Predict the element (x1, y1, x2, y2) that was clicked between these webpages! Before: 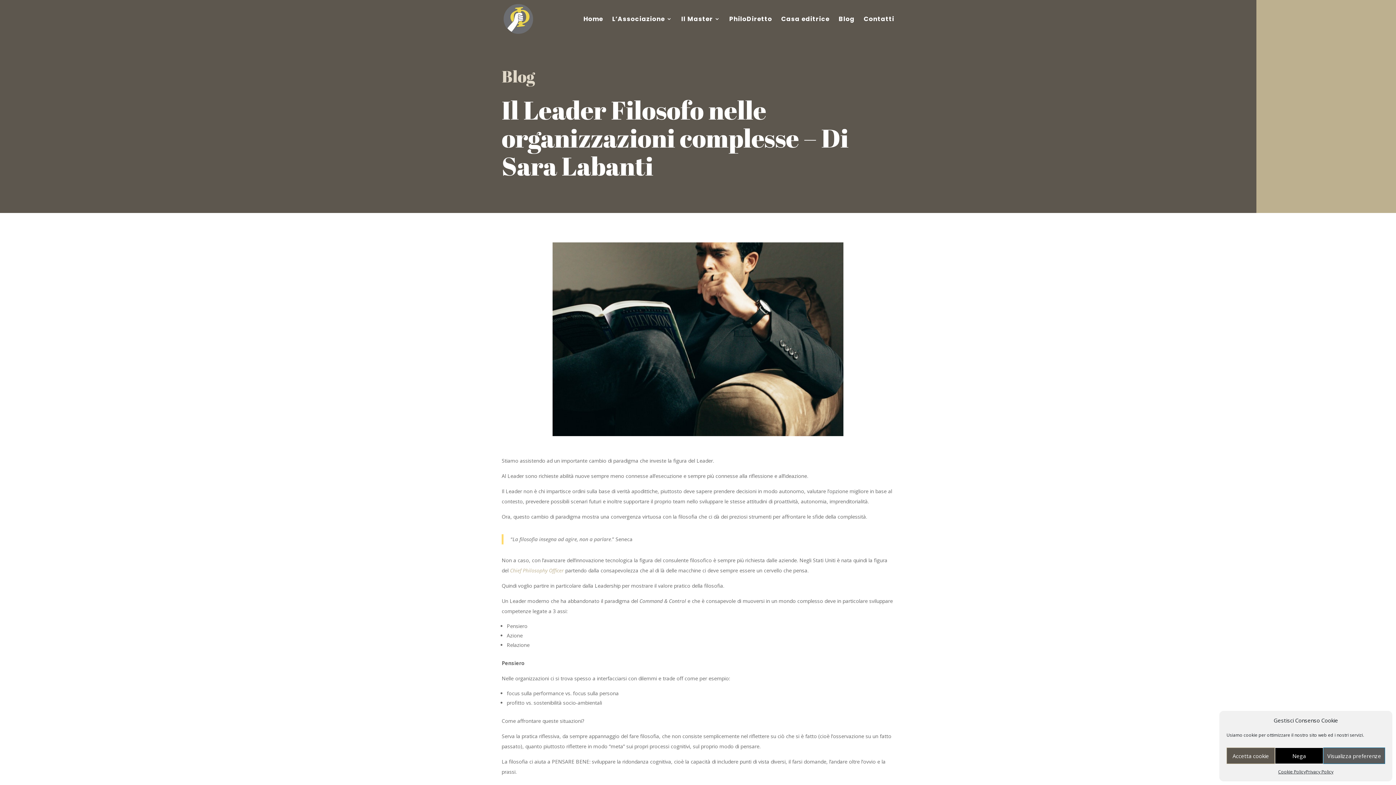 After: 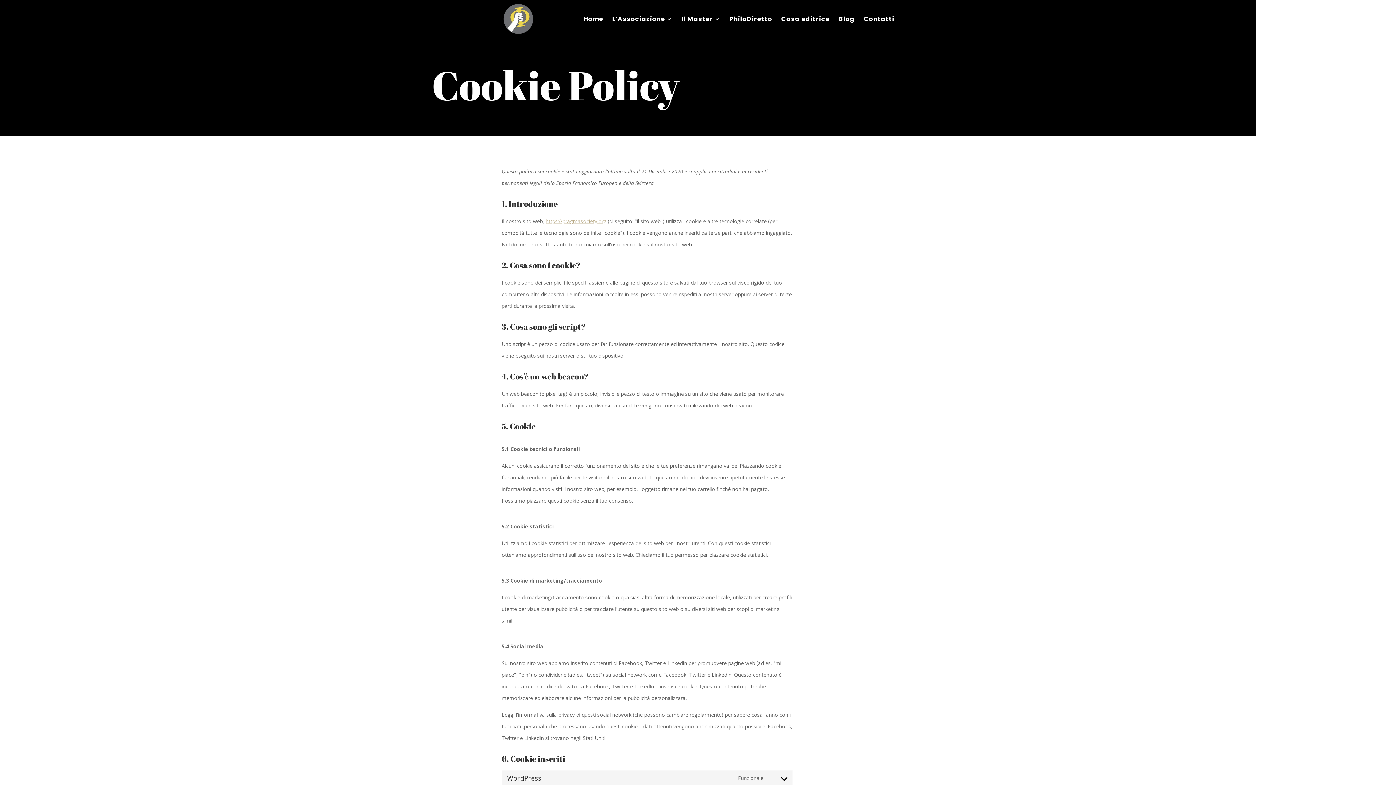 Action: label: Cookie Policy bbox: (1278, 768, 1306, 776)